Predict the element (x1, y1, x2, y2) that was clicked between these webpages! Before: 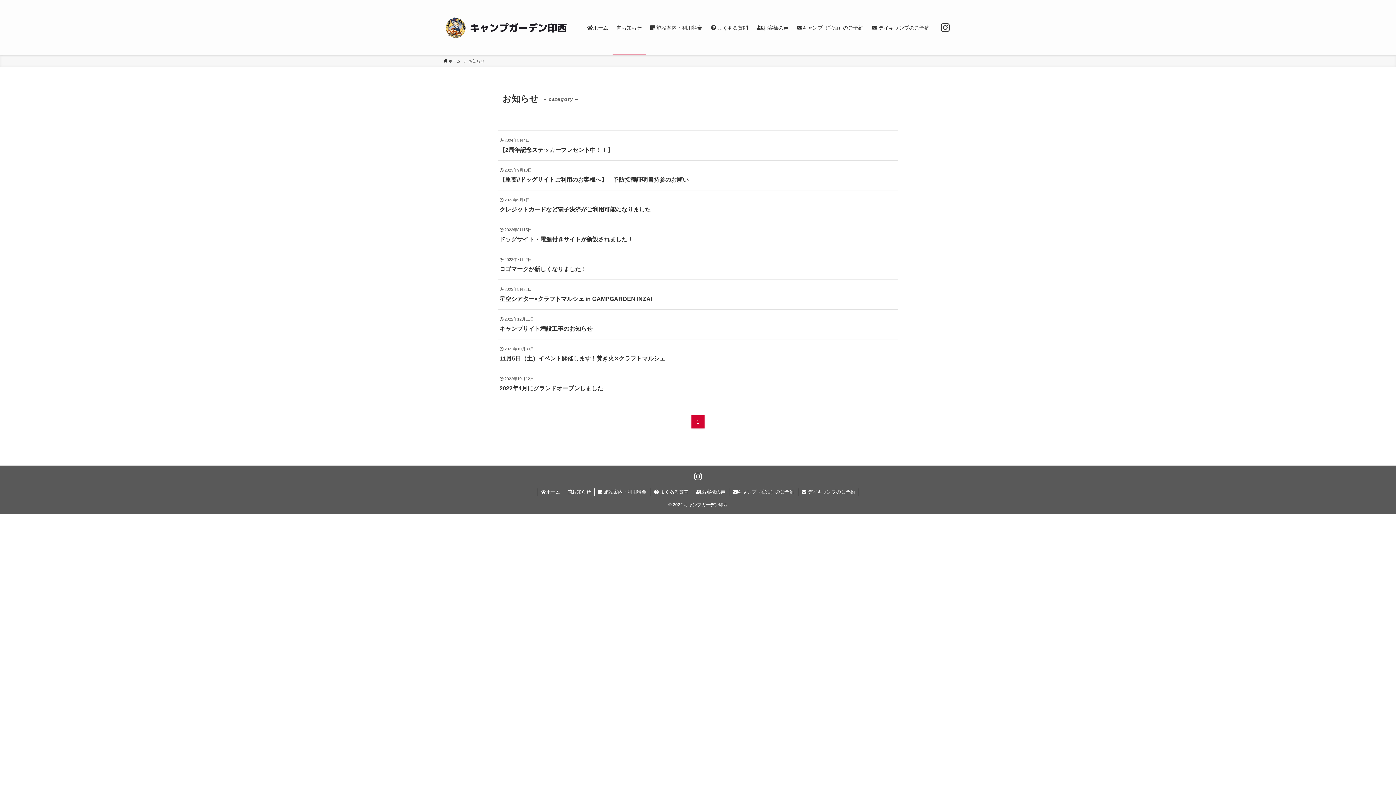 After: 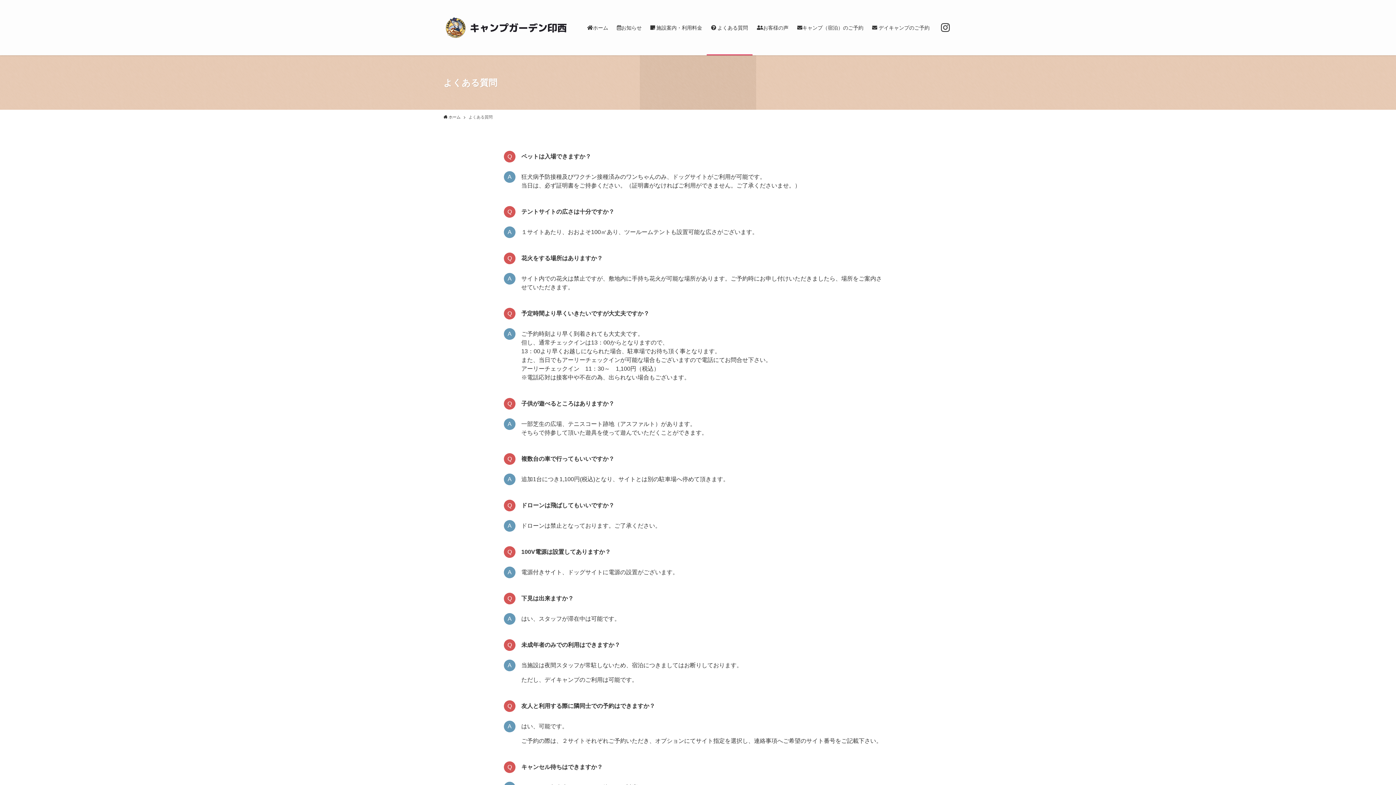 Action: bbox: (706, 0, 752, 55) label:  よくある質問